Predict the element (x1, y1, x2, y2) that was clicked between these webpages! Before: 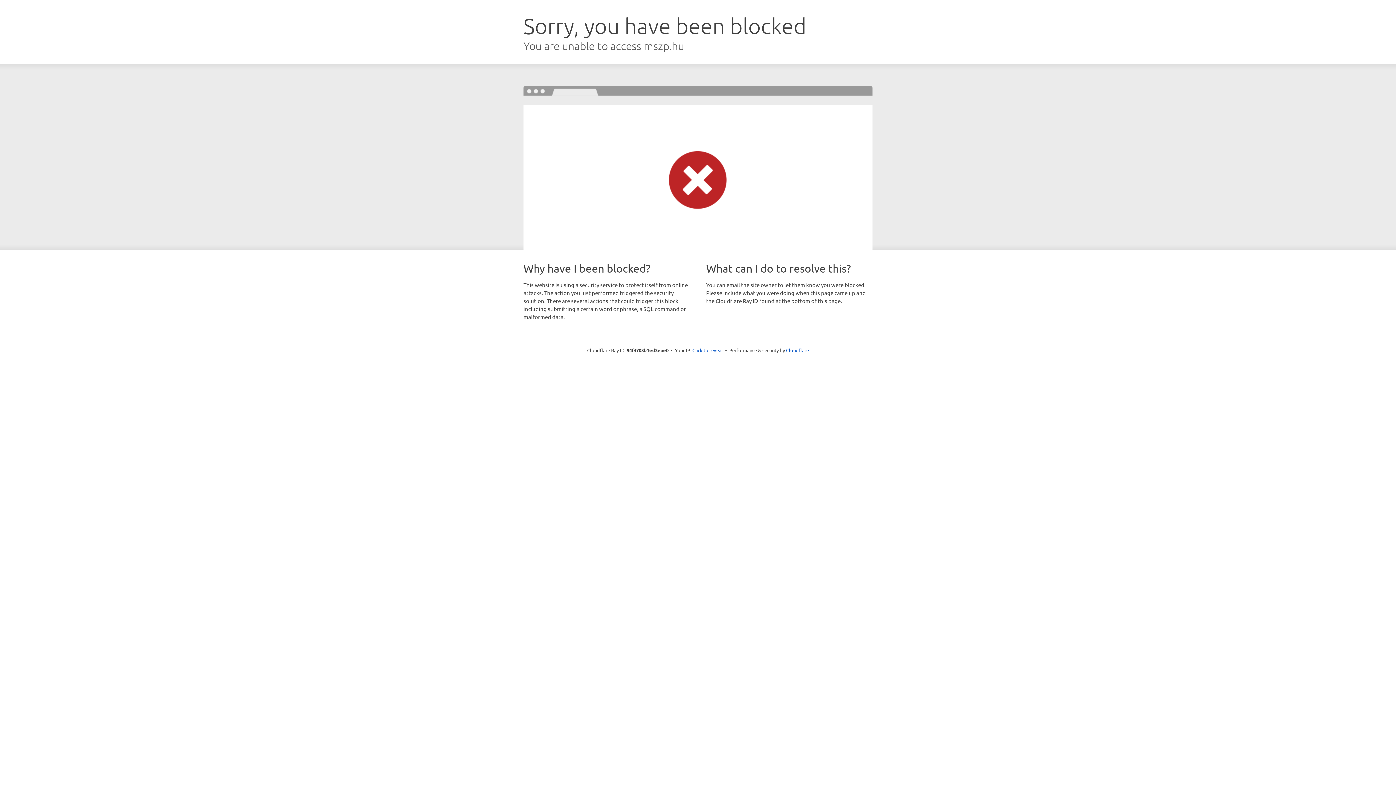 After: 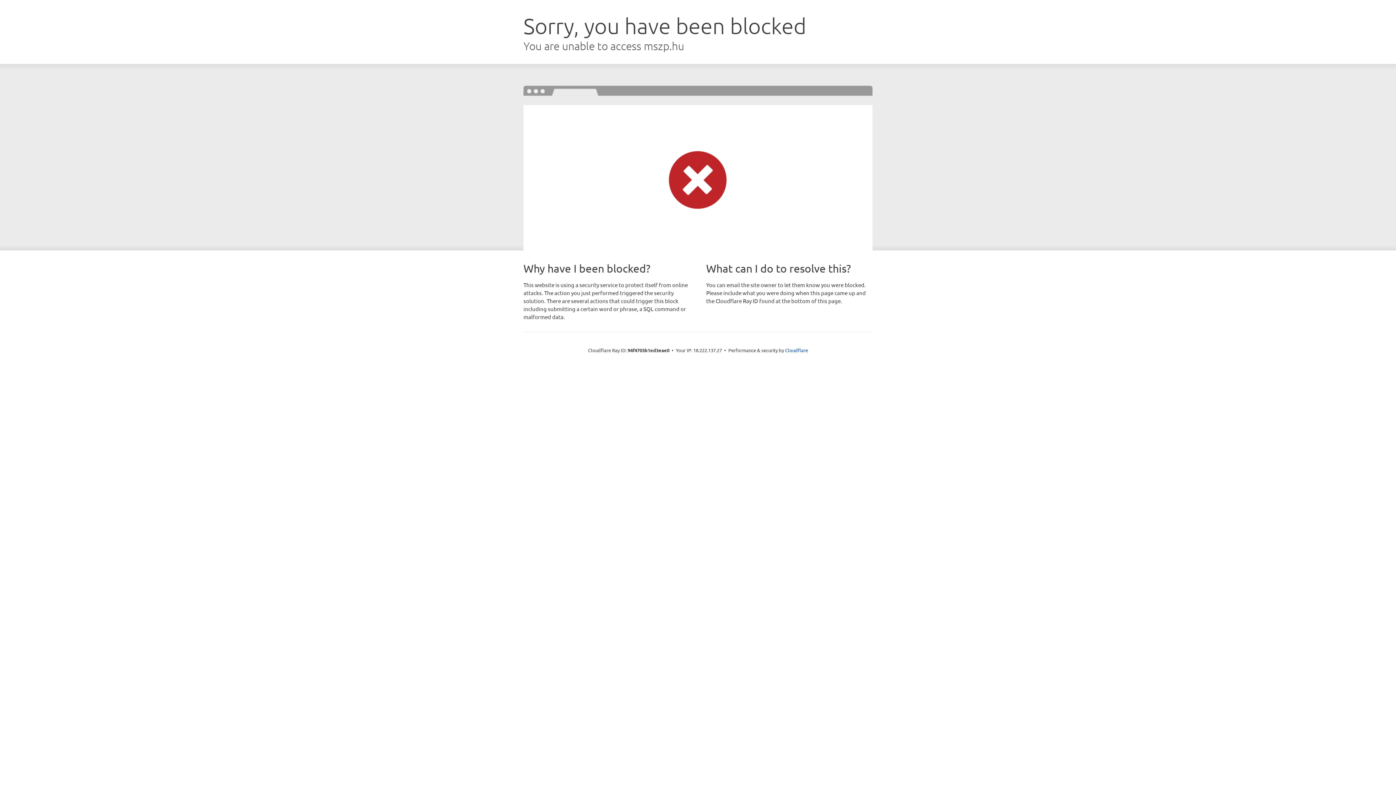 Action: bbox: (692, 346, 723, 353) label: Click to reveal